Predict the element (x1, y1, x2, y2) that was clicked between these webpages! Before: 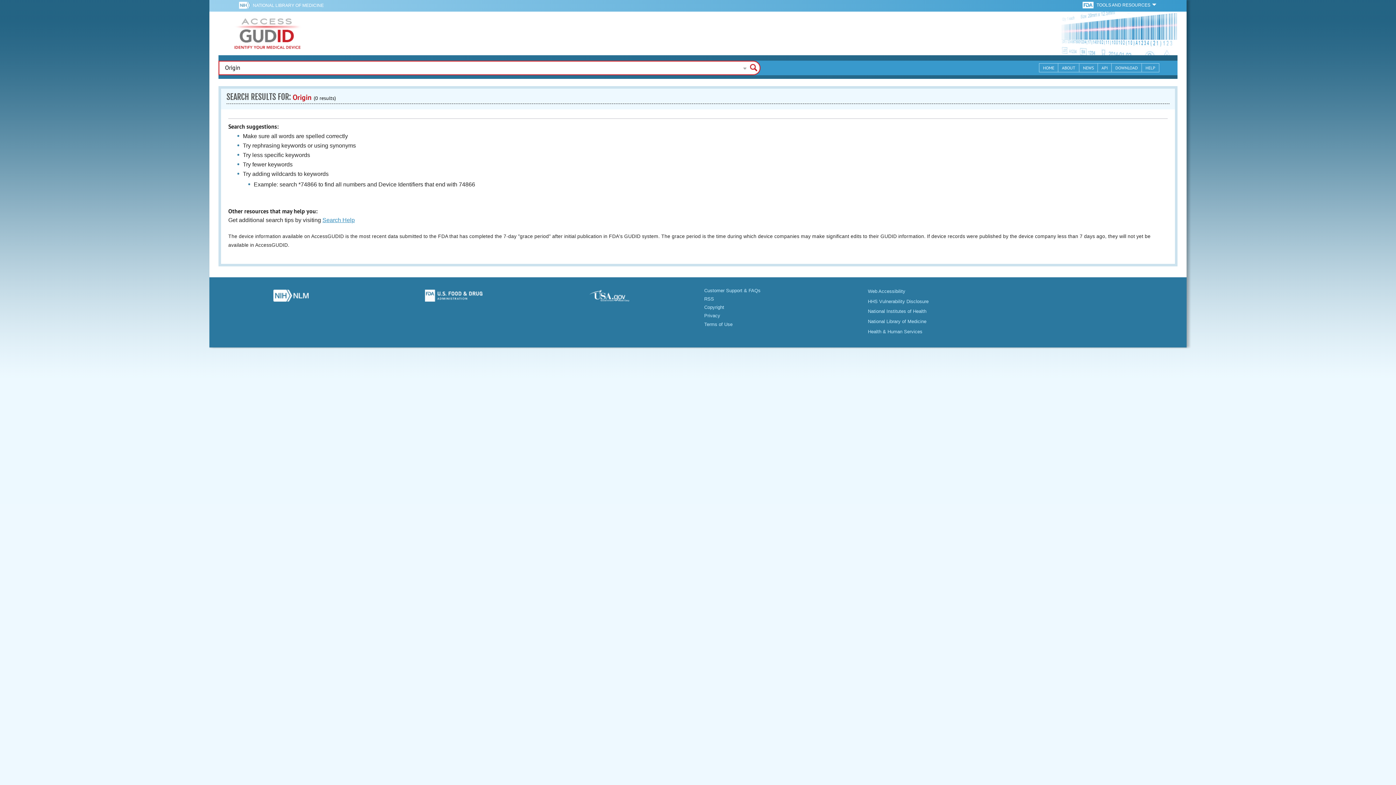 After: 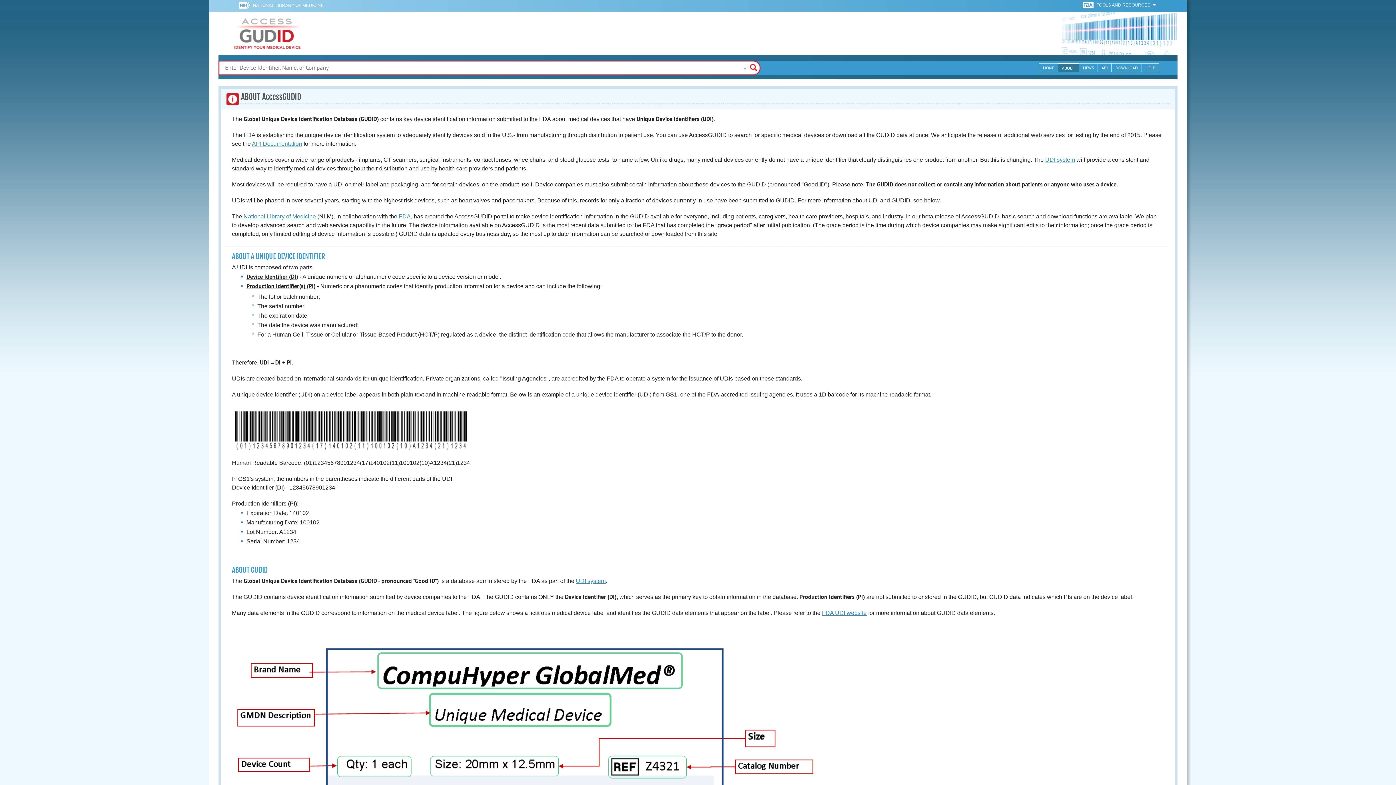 Action: label: ABOUT bbox: (1058, 63, 1079, 72)